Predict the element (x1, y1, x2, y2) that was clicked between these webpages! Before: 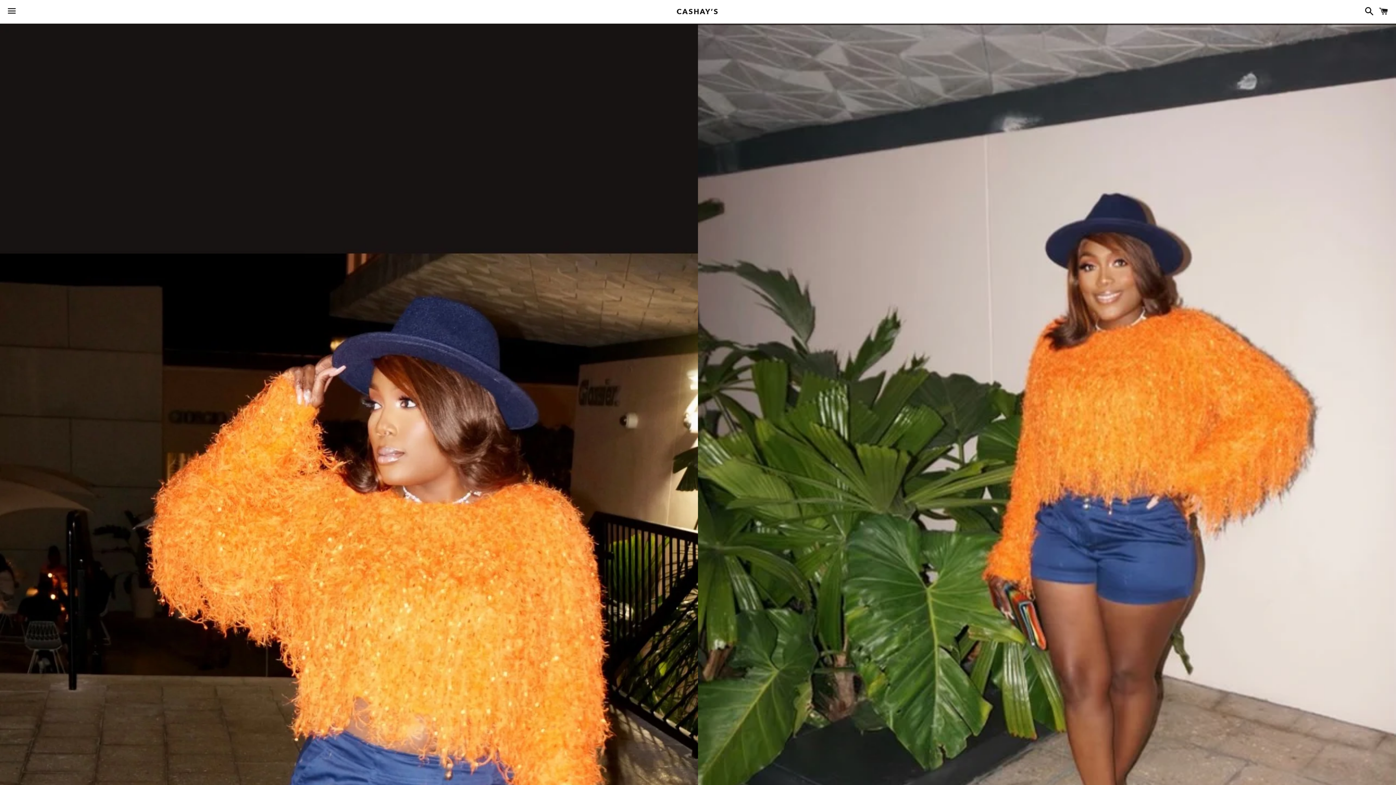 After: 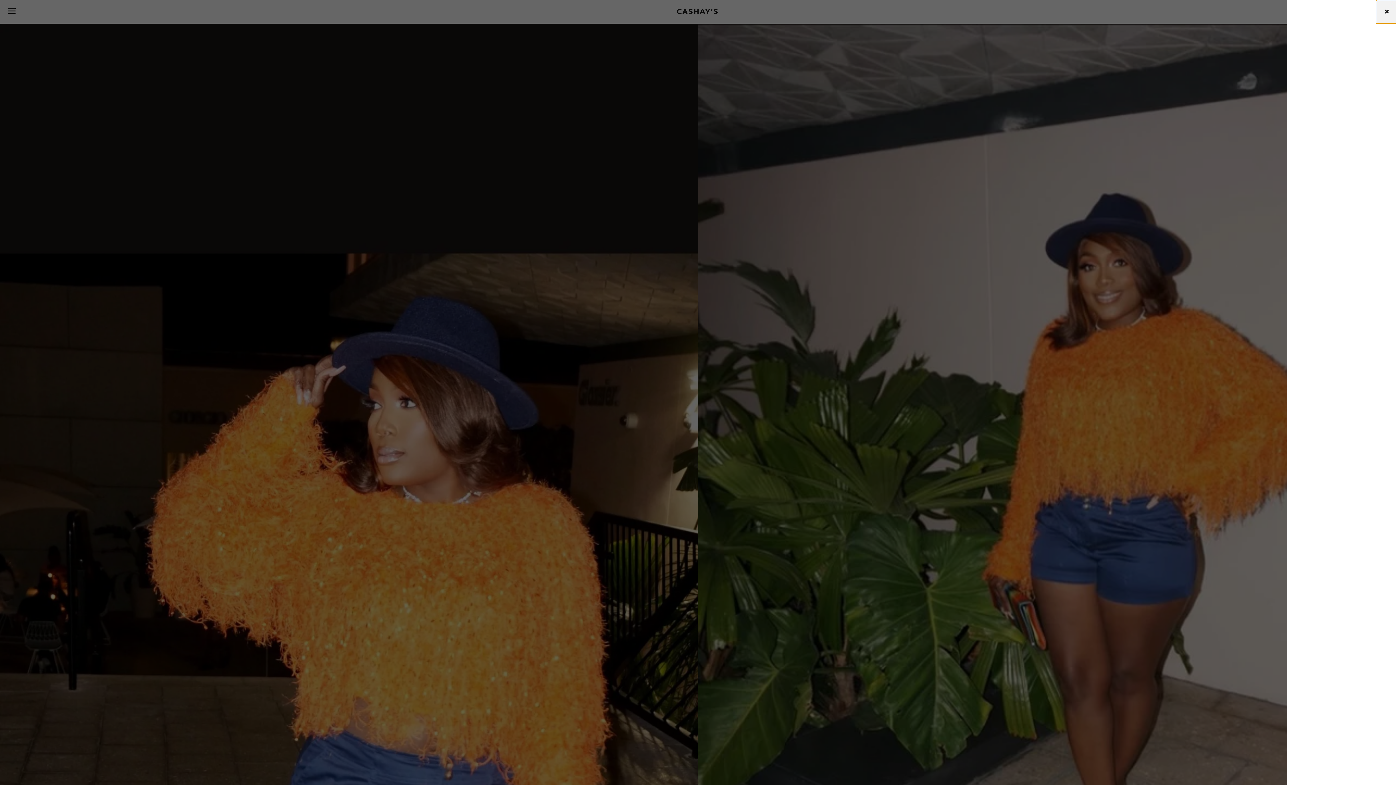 Action: bbox: (1375, 0, 1392, 22) label: Cart